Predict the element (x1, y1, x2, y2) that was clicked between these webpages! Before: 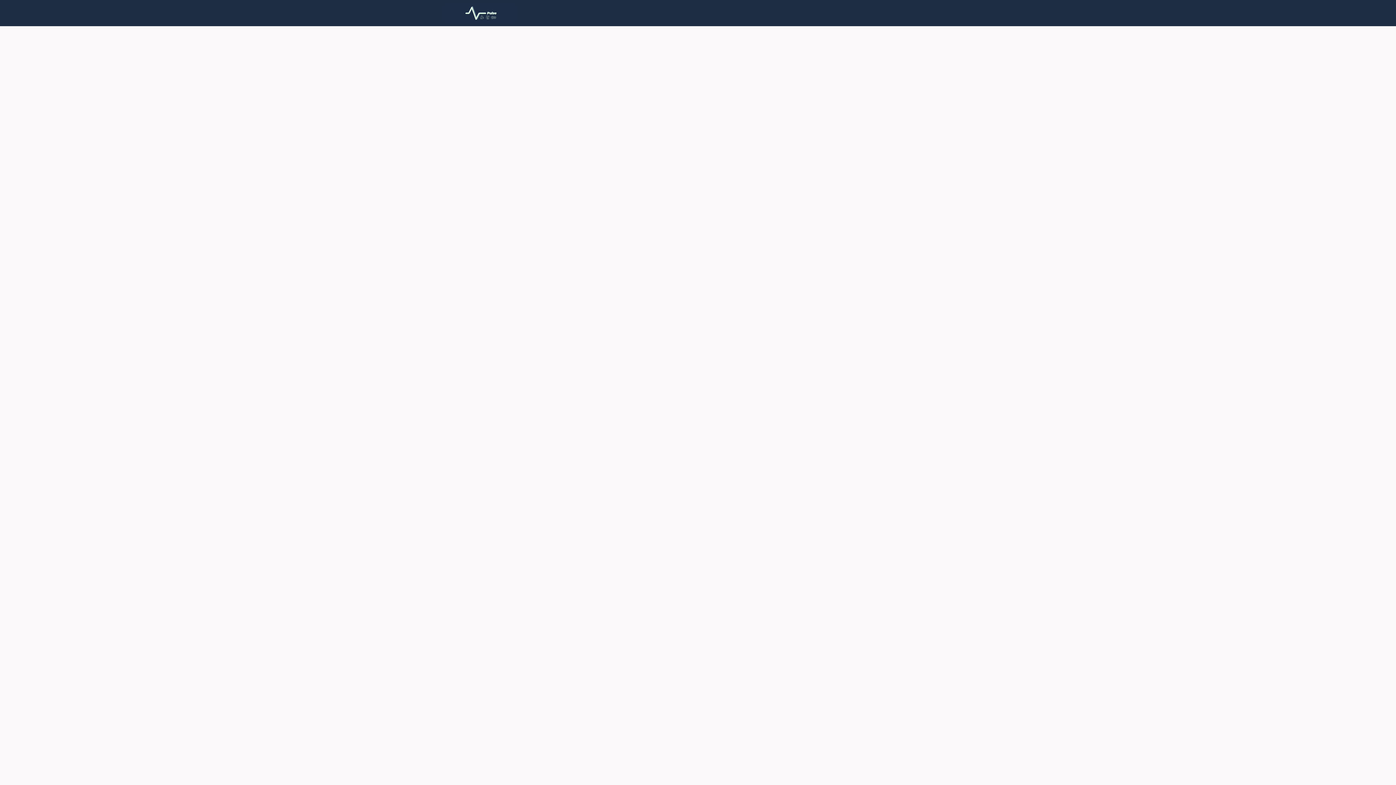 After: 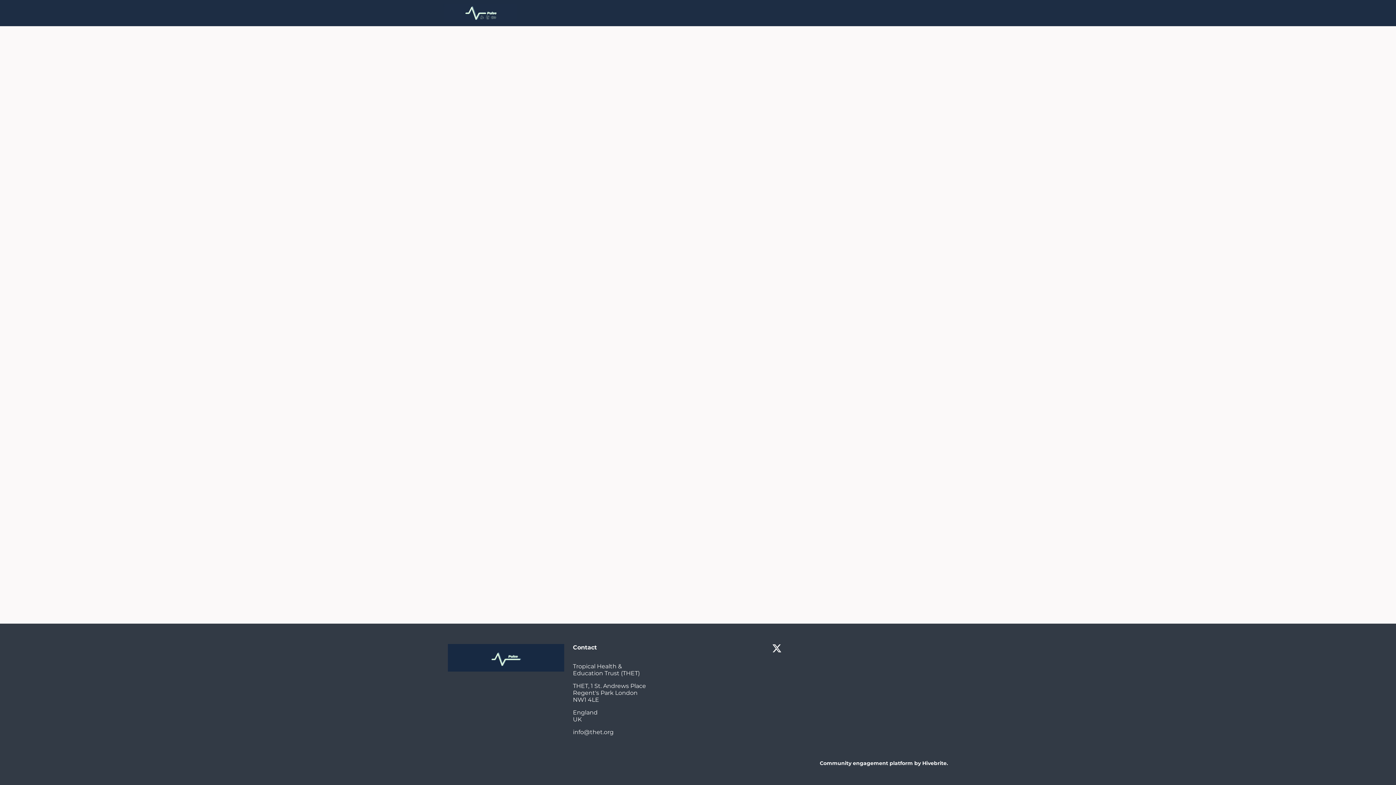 Action: bbox: (524, 0, 585, 26) label: Public homepage